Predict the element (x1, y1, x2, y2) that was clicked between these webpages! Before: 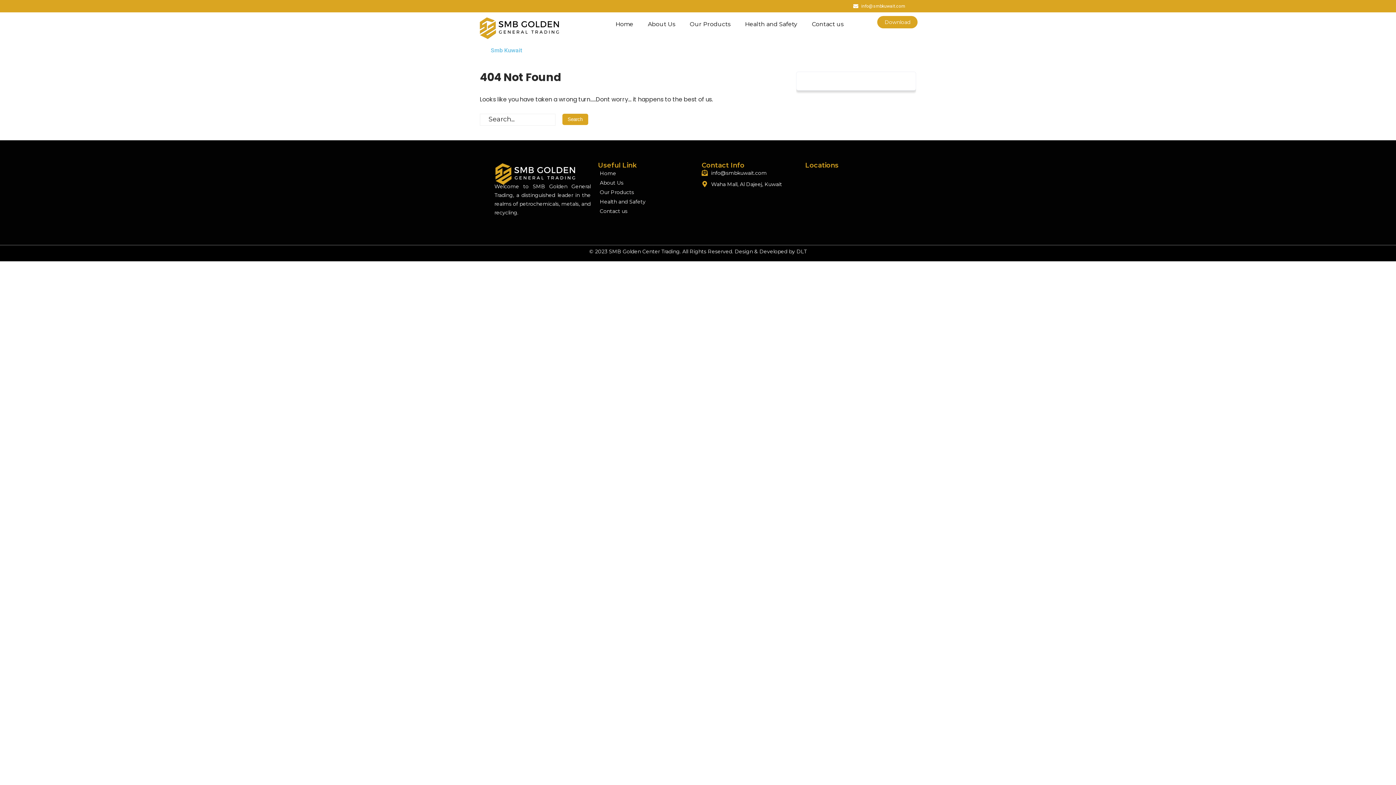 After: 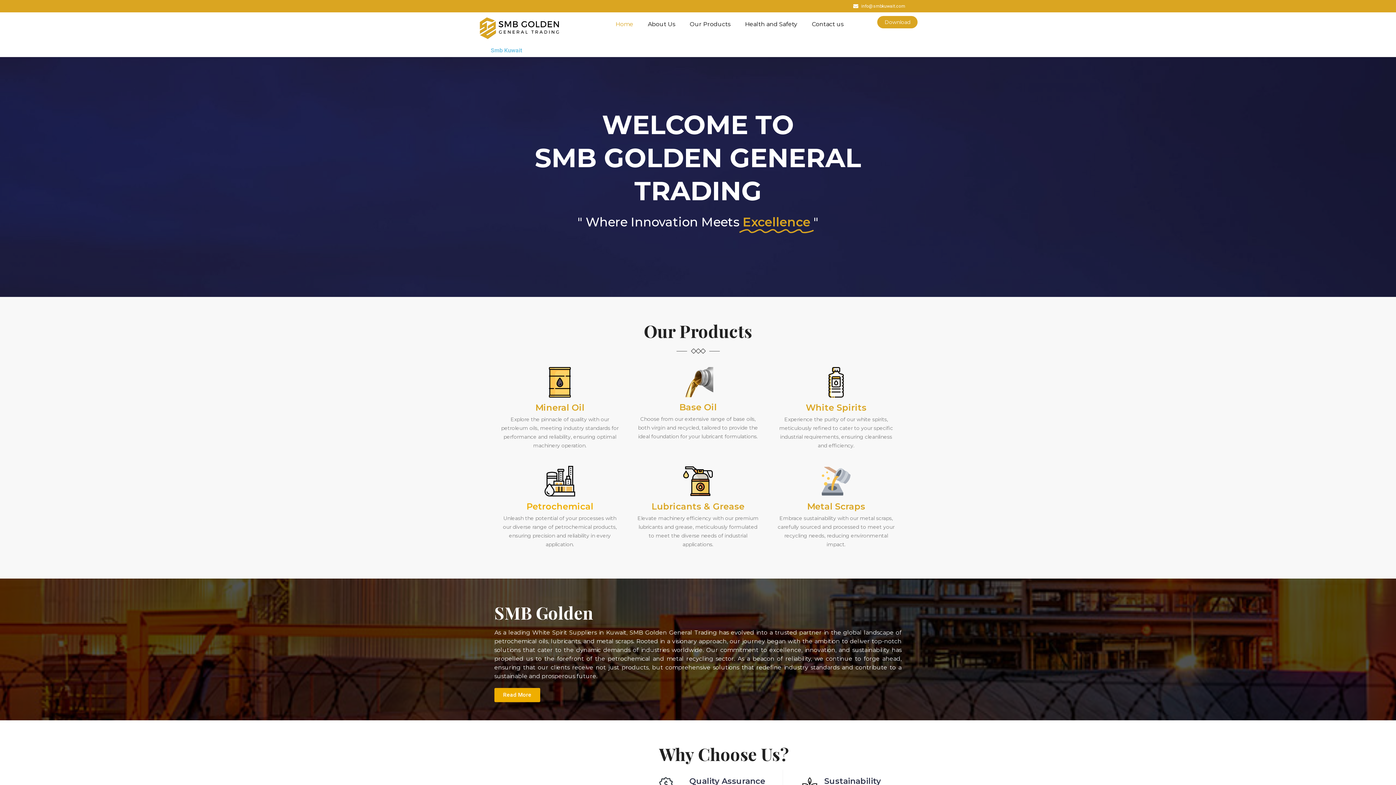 Action: bbox: (490, 46, 522, 53) label: Smb Kuwait